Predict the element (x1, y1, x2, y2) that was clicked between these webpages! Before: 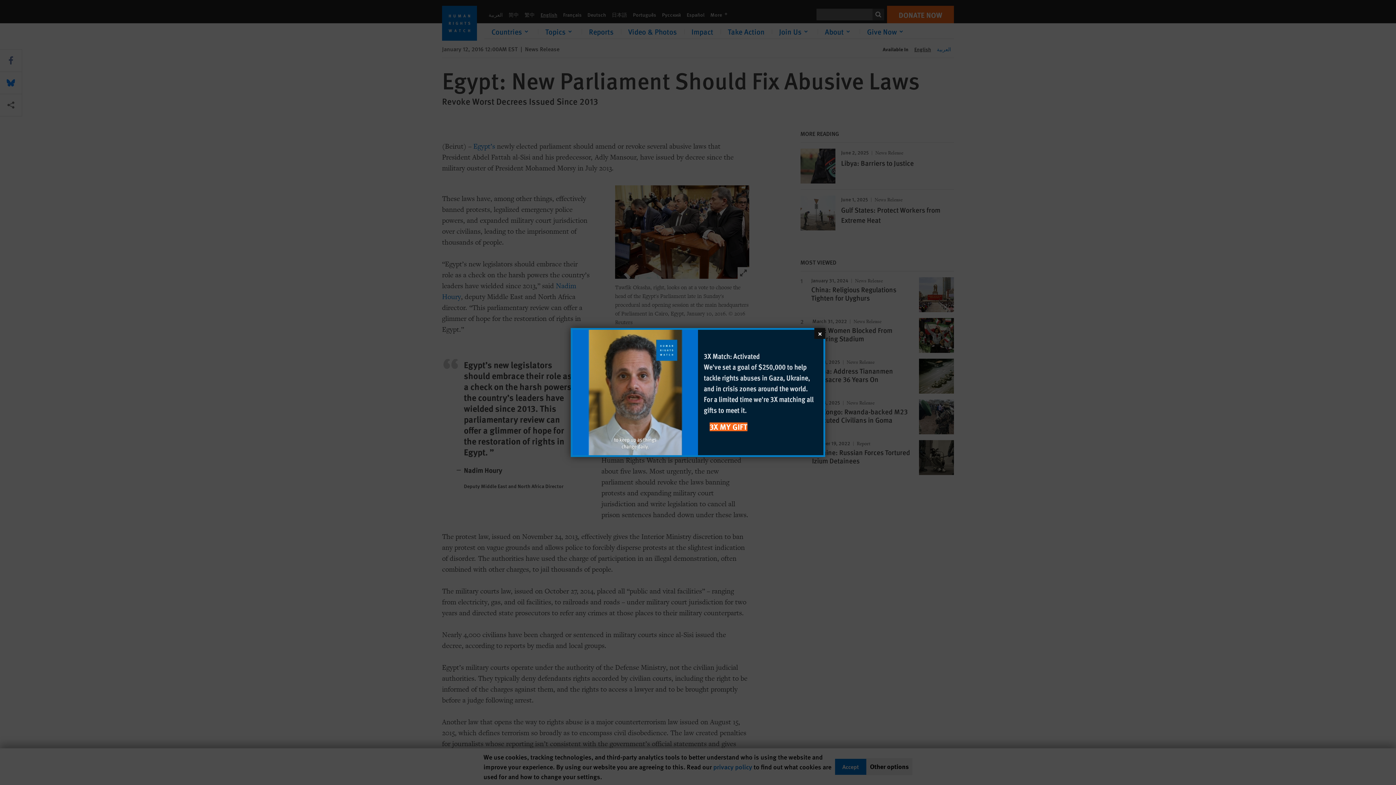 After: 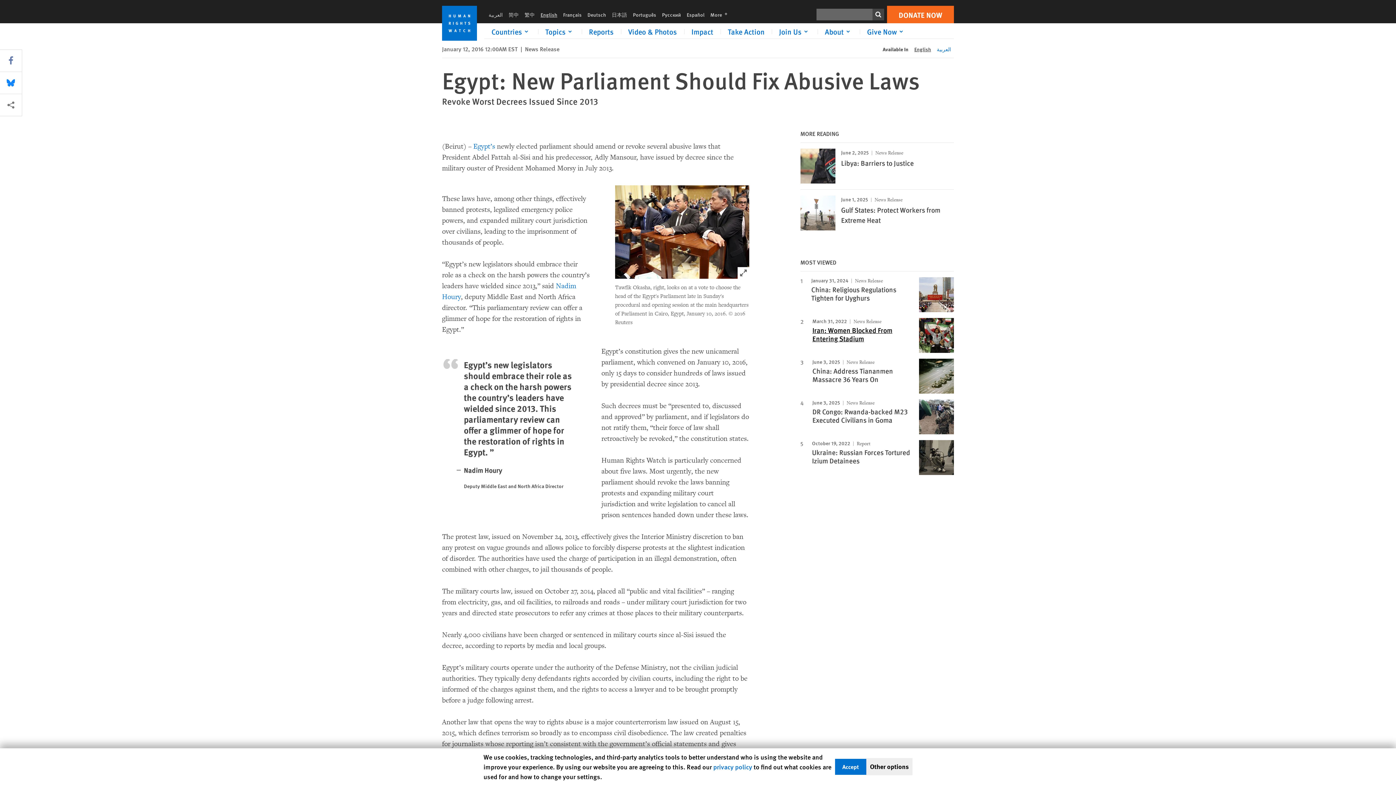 Action: bbox: (814, 328, 825, 339) label: Close